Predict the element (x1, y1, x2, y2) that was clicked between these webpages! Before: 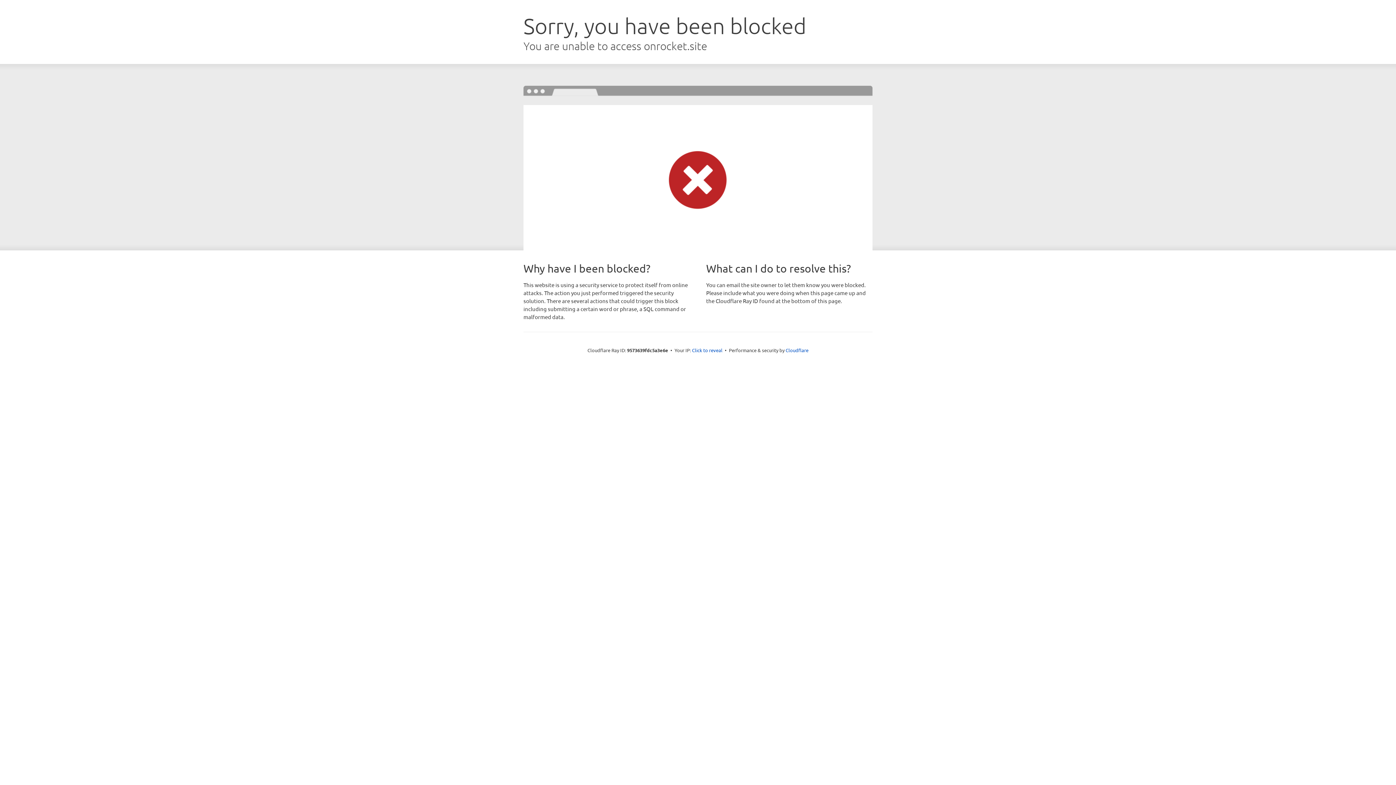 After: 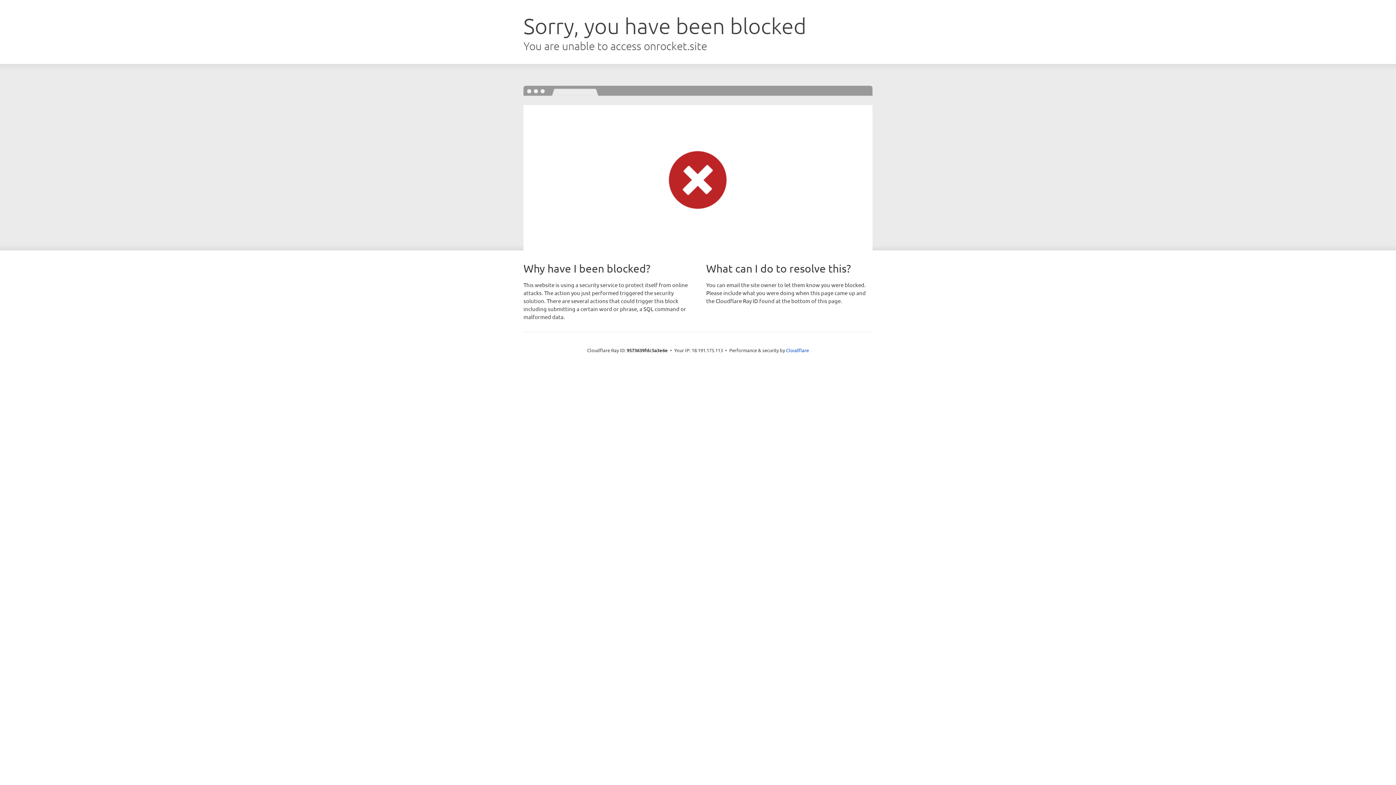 Action: bbox: (692, 346, 722, 353) label: Click to reveal